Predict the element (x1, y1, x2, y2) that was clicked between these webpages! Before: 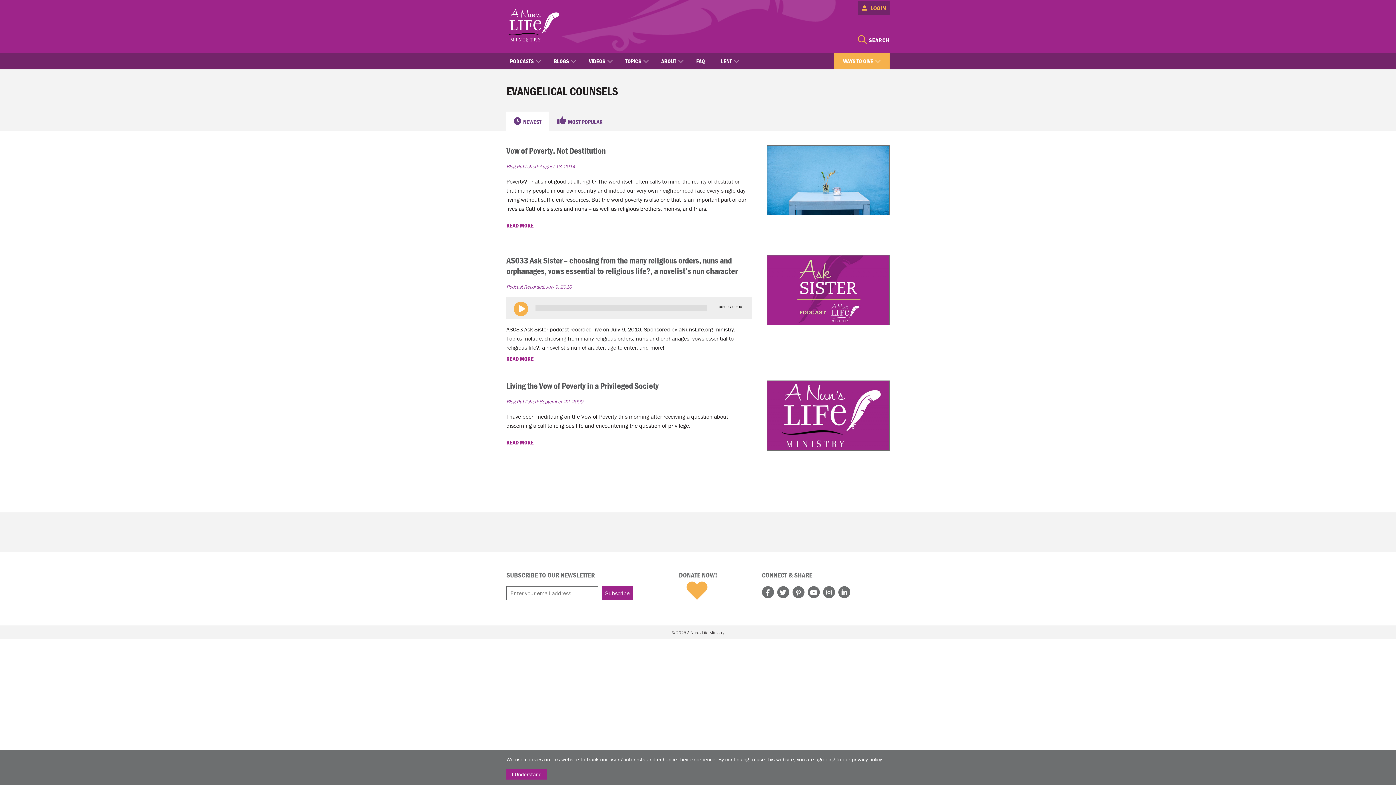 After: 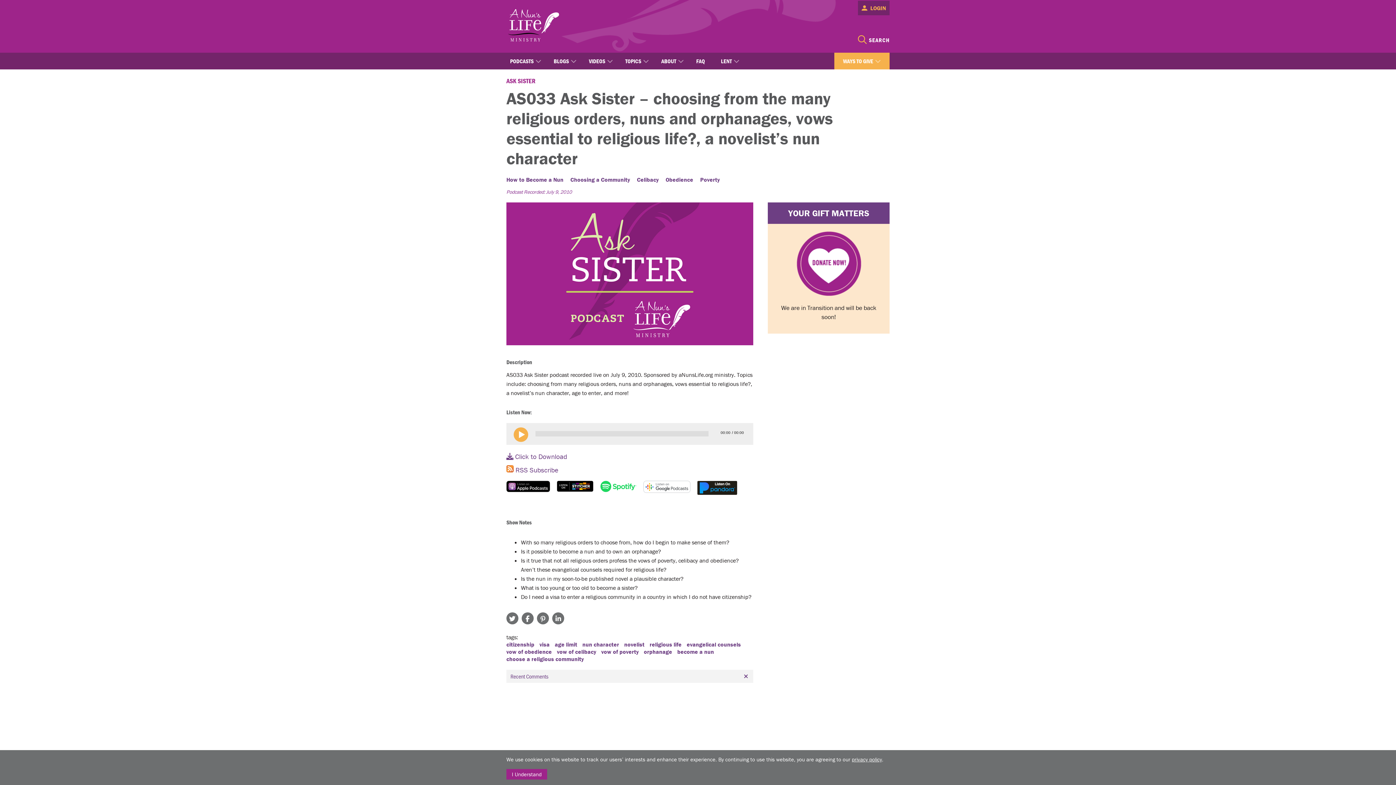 Action: label: READ MORE  bbox: (506, 355, 534, 362)